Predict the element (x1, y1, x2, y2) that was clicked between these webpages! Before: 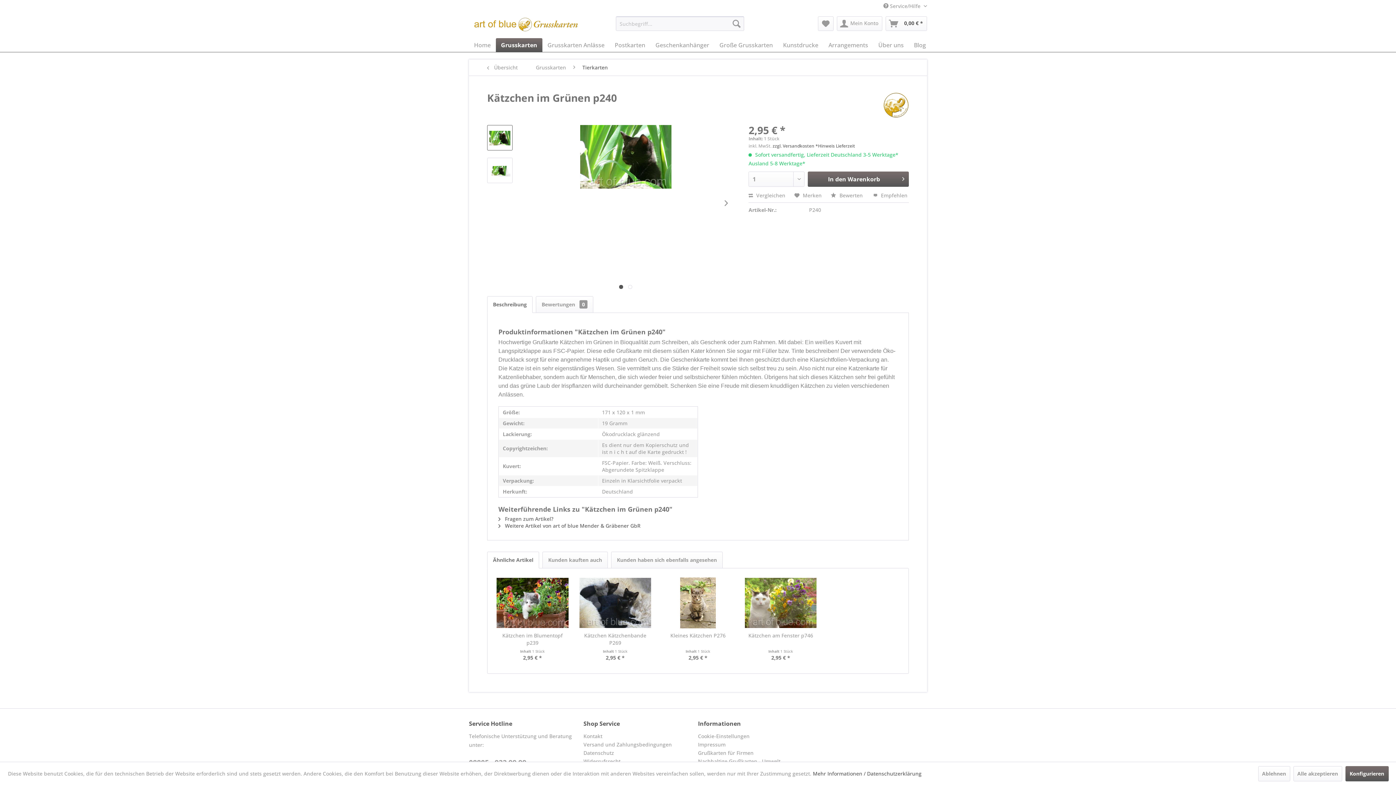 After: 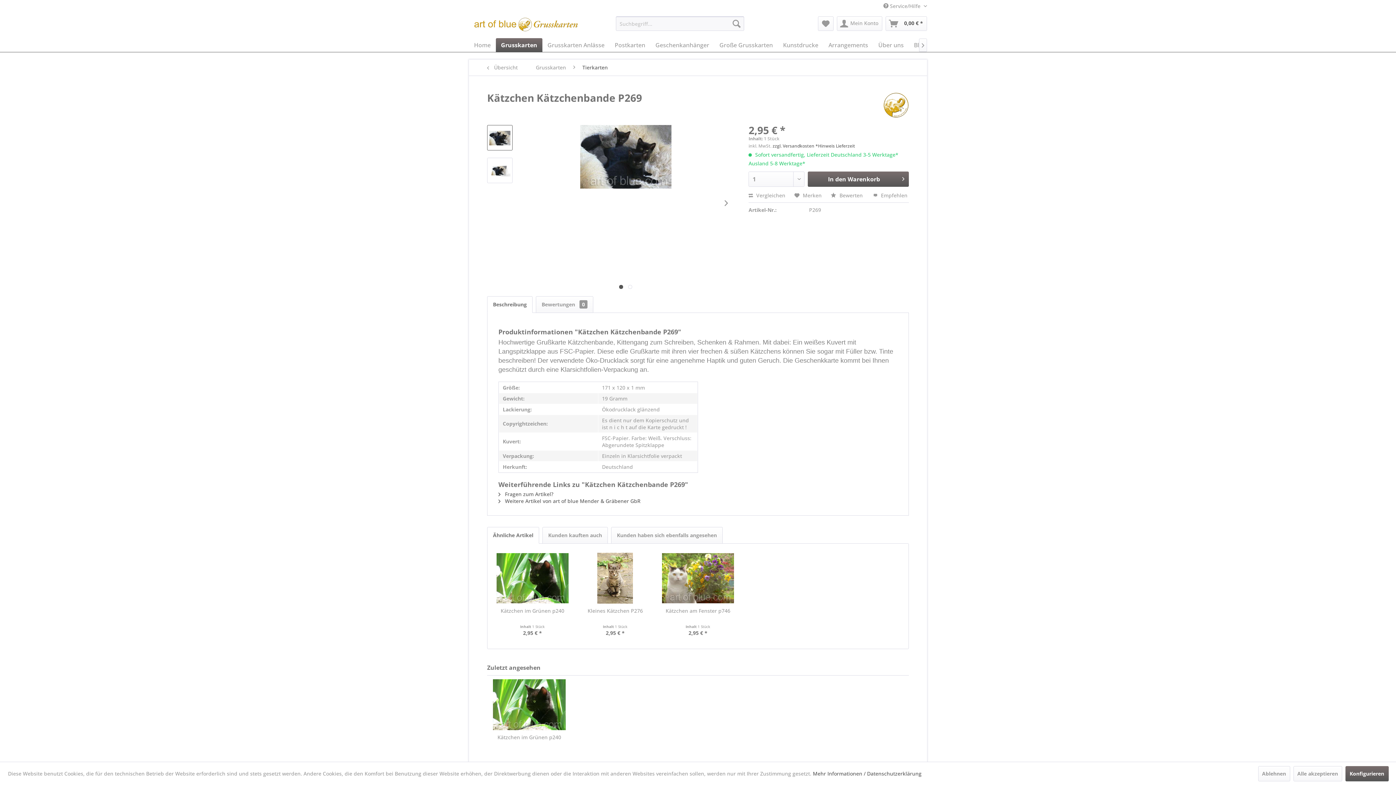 Action: bbox: (579, 632, 651, 646) label: Kätzchen Kätzchenbande P269